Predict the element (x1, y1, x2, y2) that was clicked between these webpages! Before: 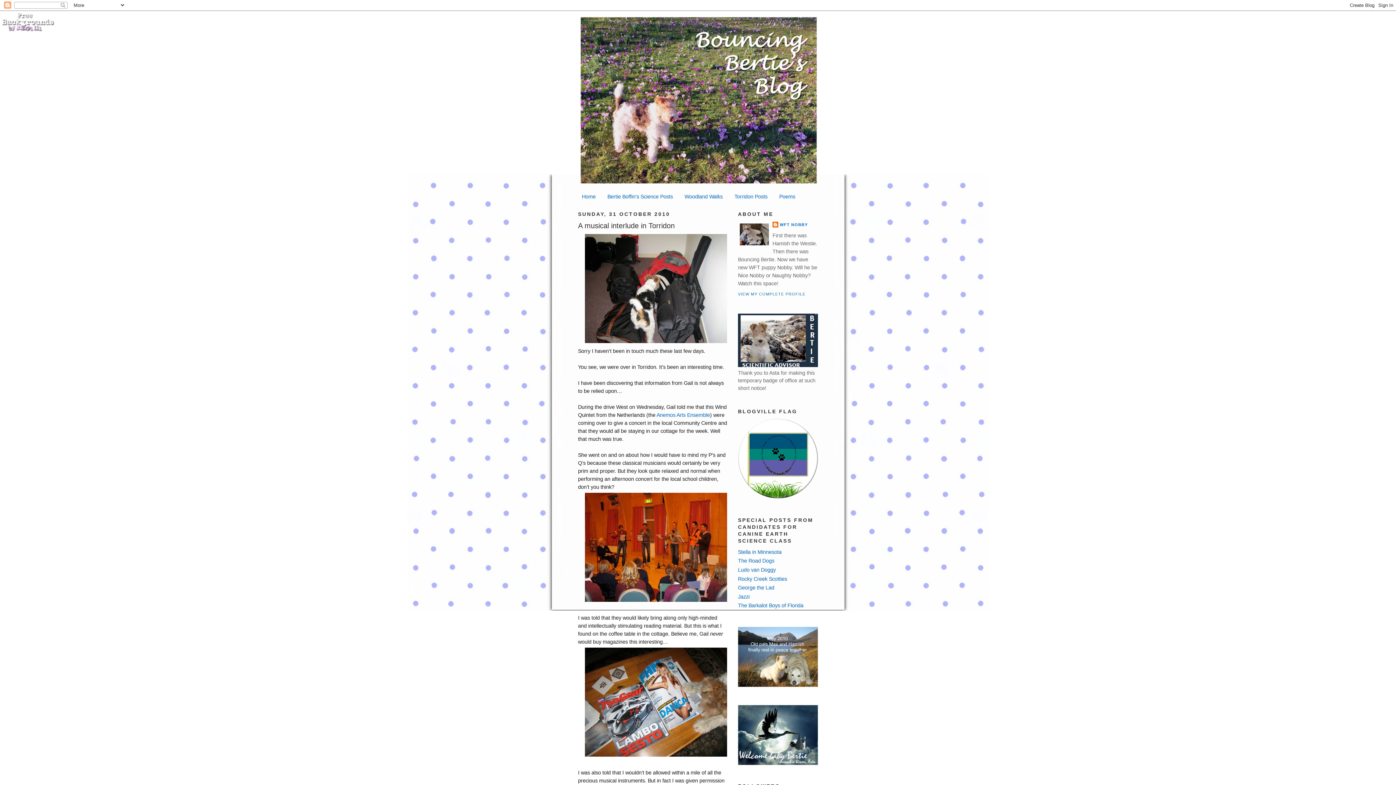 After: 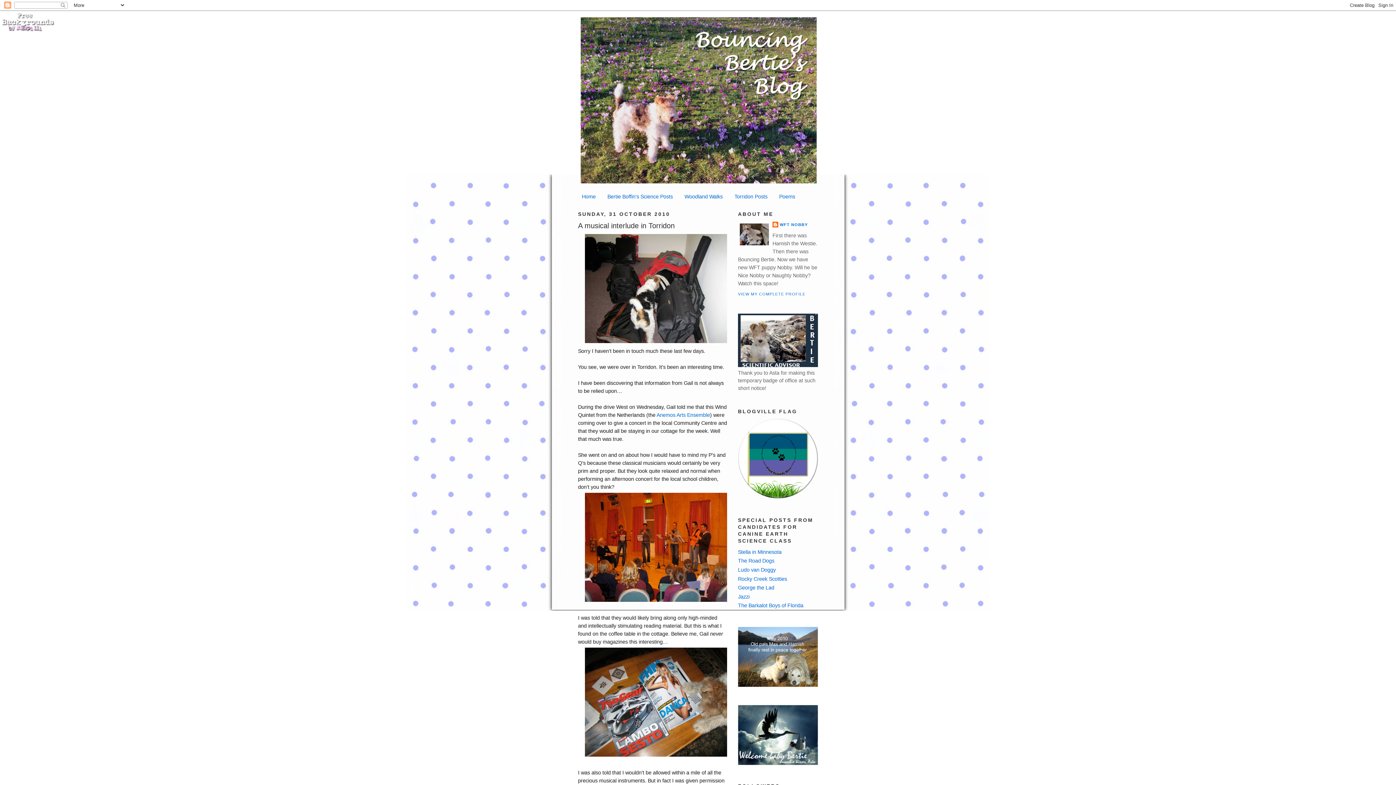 Action: bbox: (578, 220, 727, 230) label: A musical interlude in Torridon